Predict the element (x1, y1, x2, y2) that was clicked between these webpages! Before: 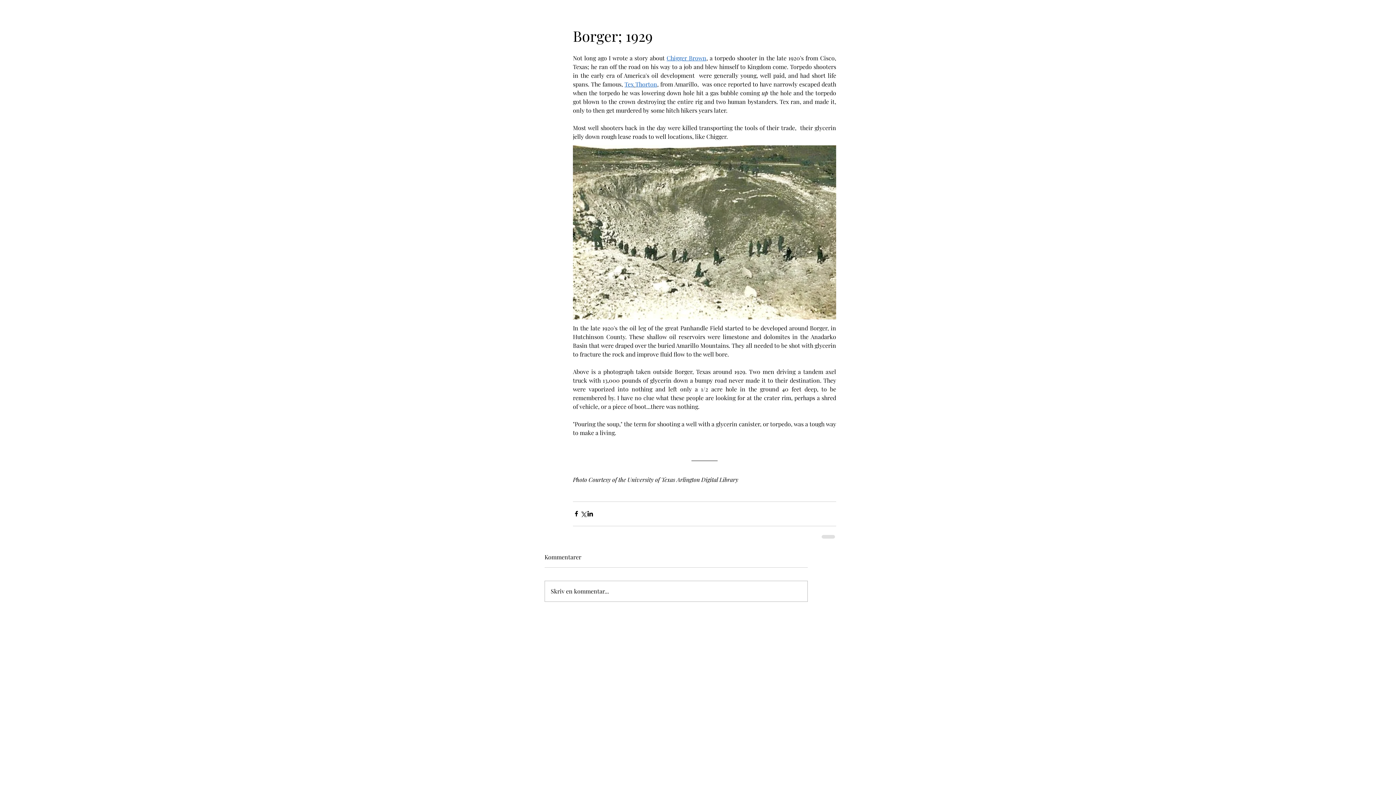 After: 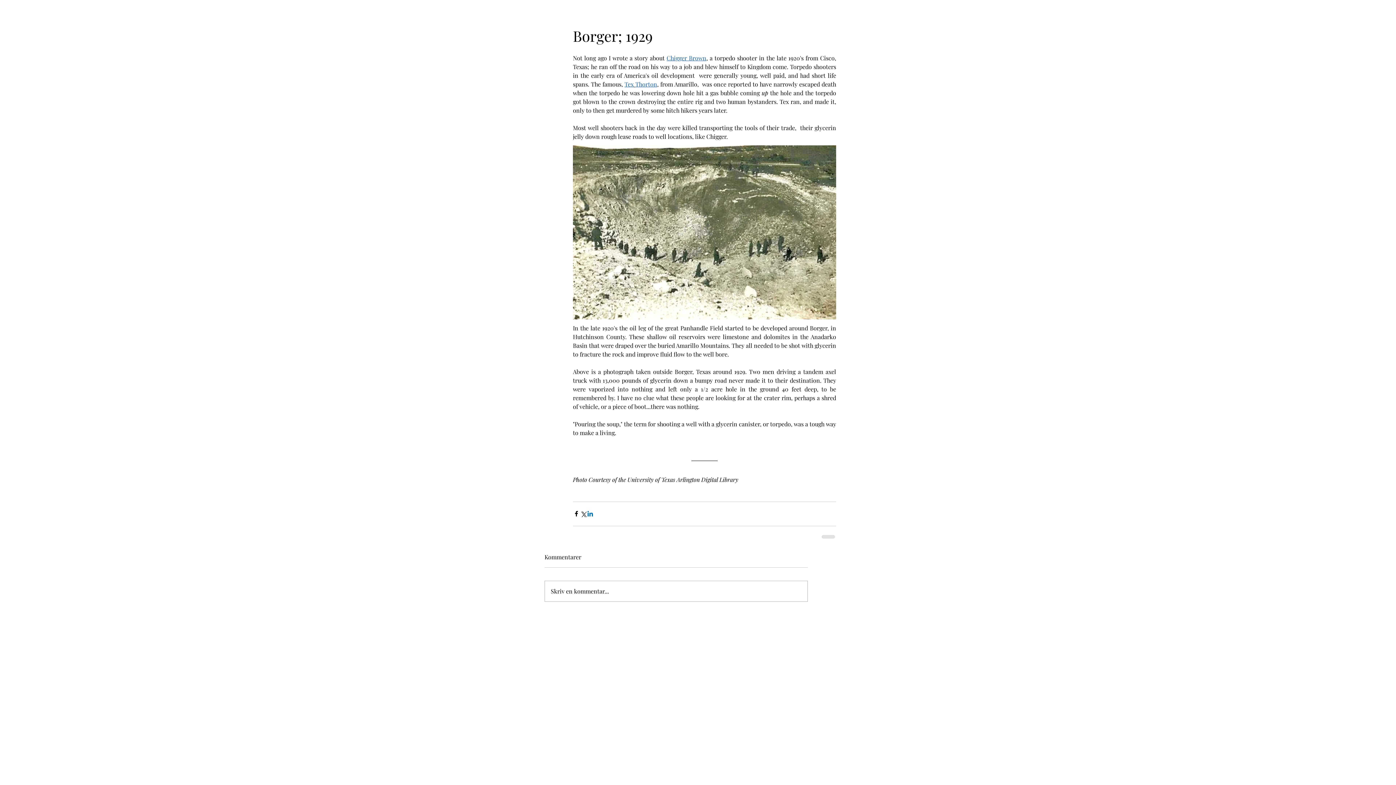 Action: label: Share via LinkedIn bbox: (586, 510, 593, 517)